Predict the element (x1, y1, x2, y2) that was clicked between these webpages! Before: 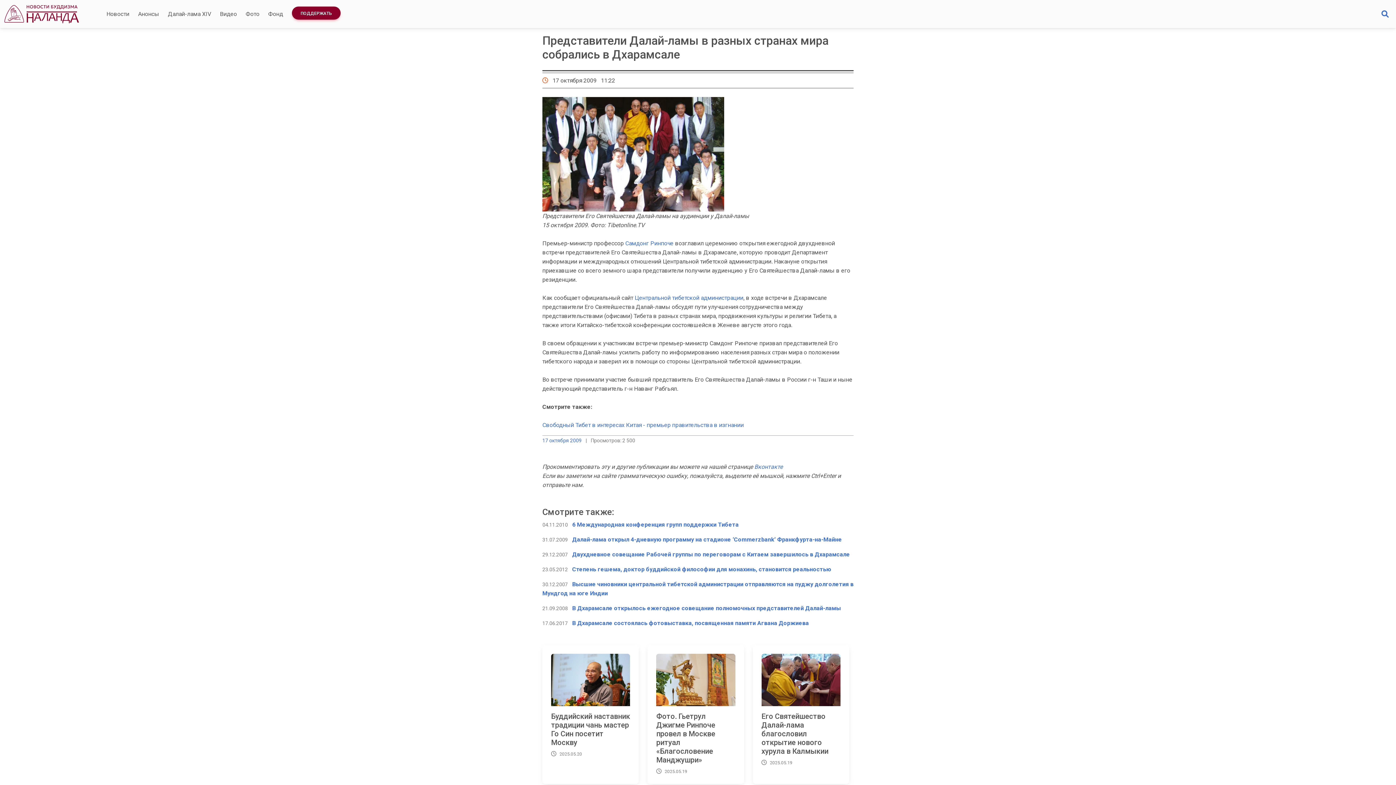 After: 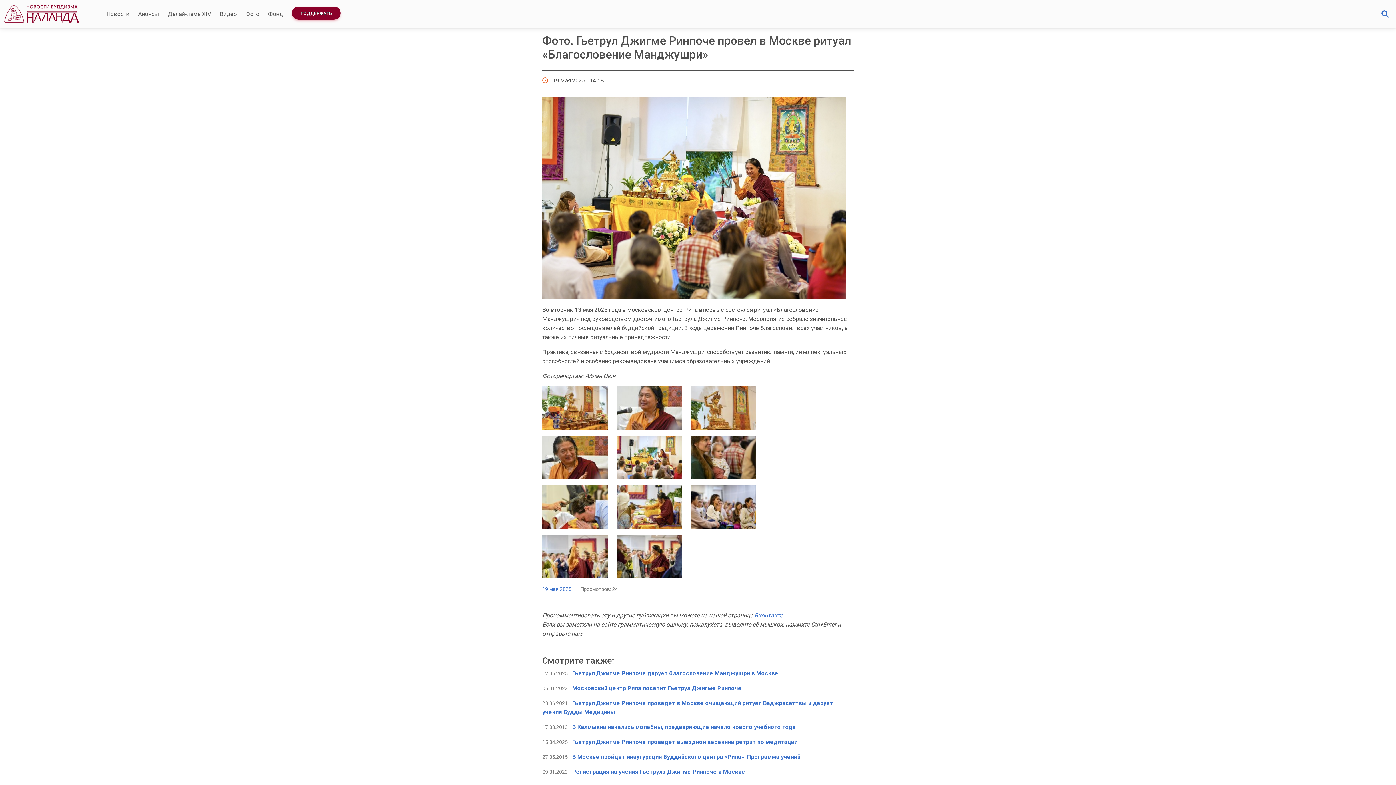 Action: bbox: (656, 679, 735, 686)